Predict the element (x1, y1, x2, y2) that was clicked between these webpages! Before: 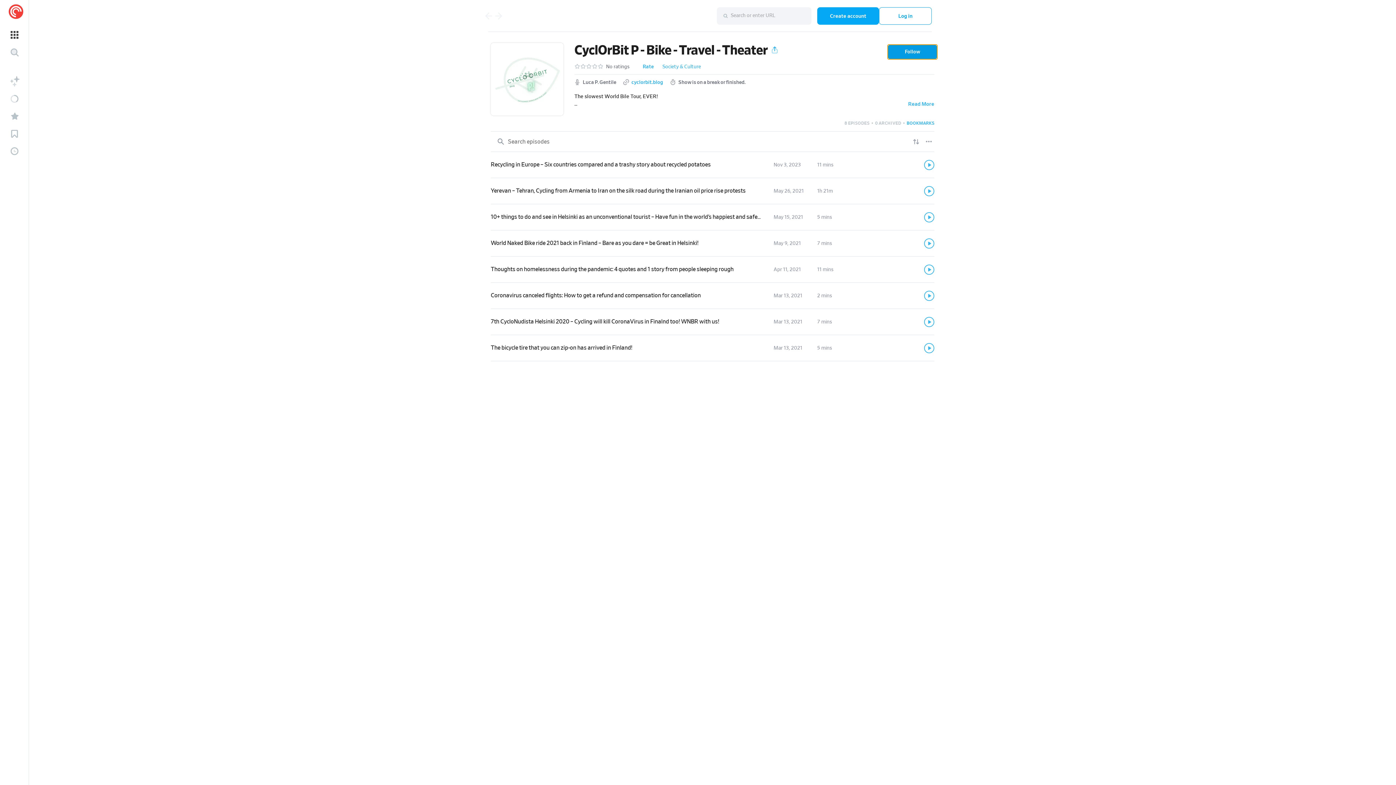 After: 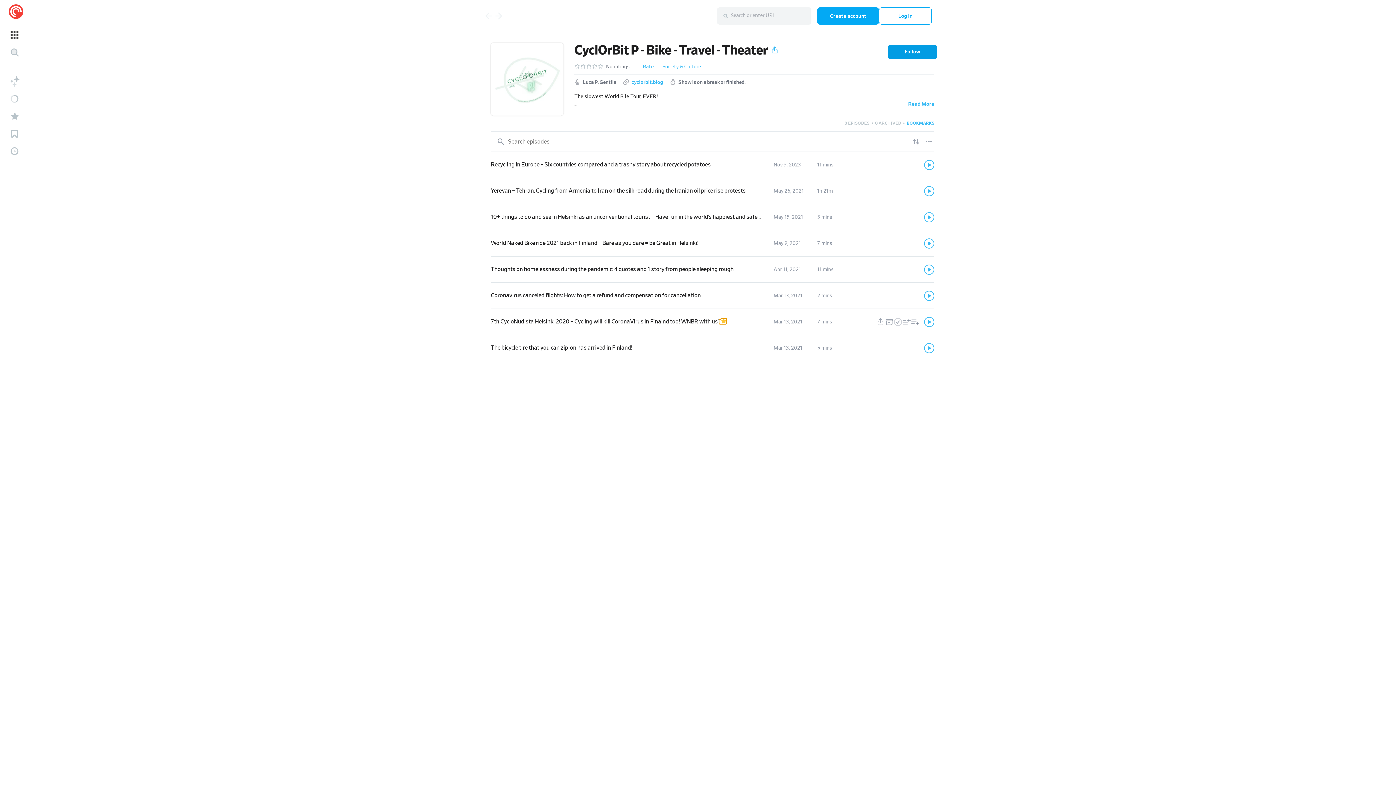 Action: bbox: (719, 319, 727, 324)